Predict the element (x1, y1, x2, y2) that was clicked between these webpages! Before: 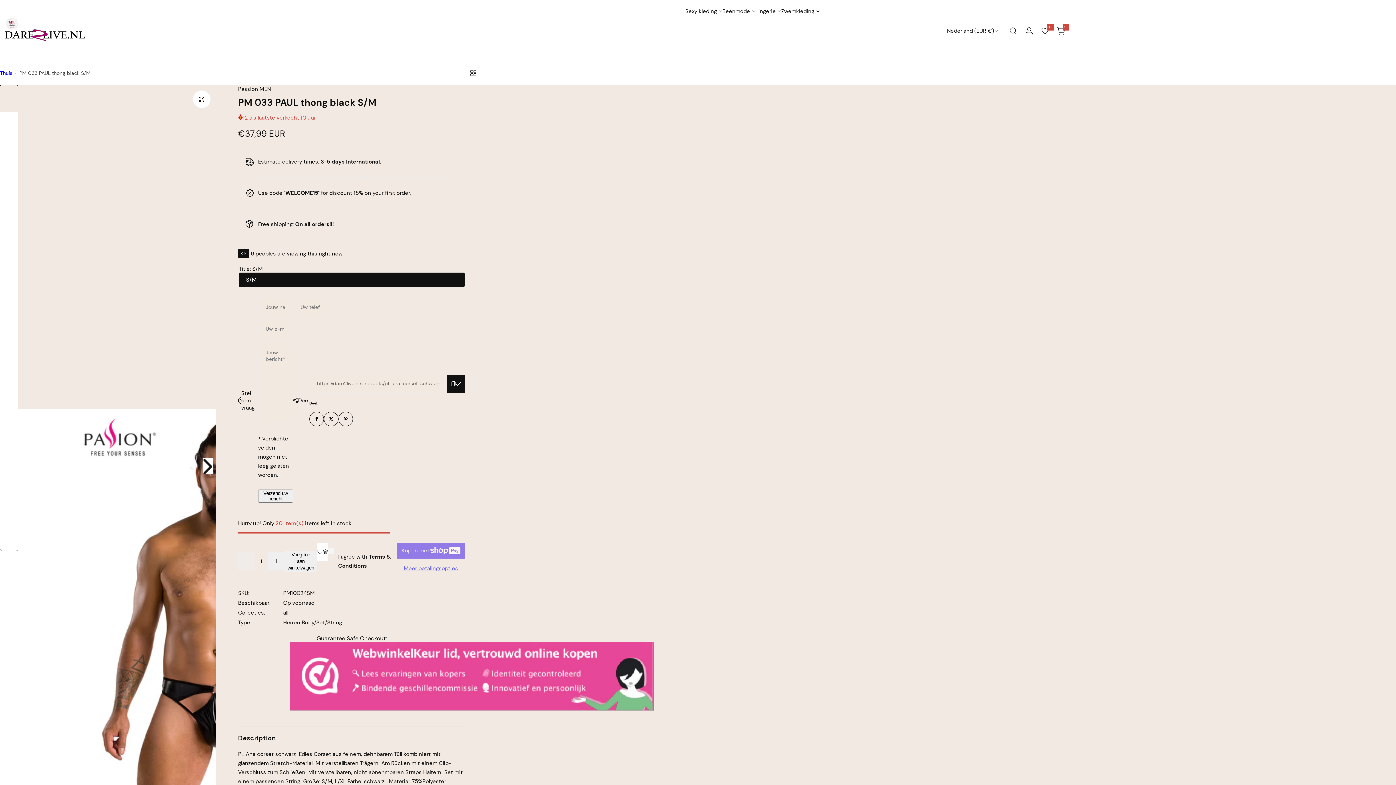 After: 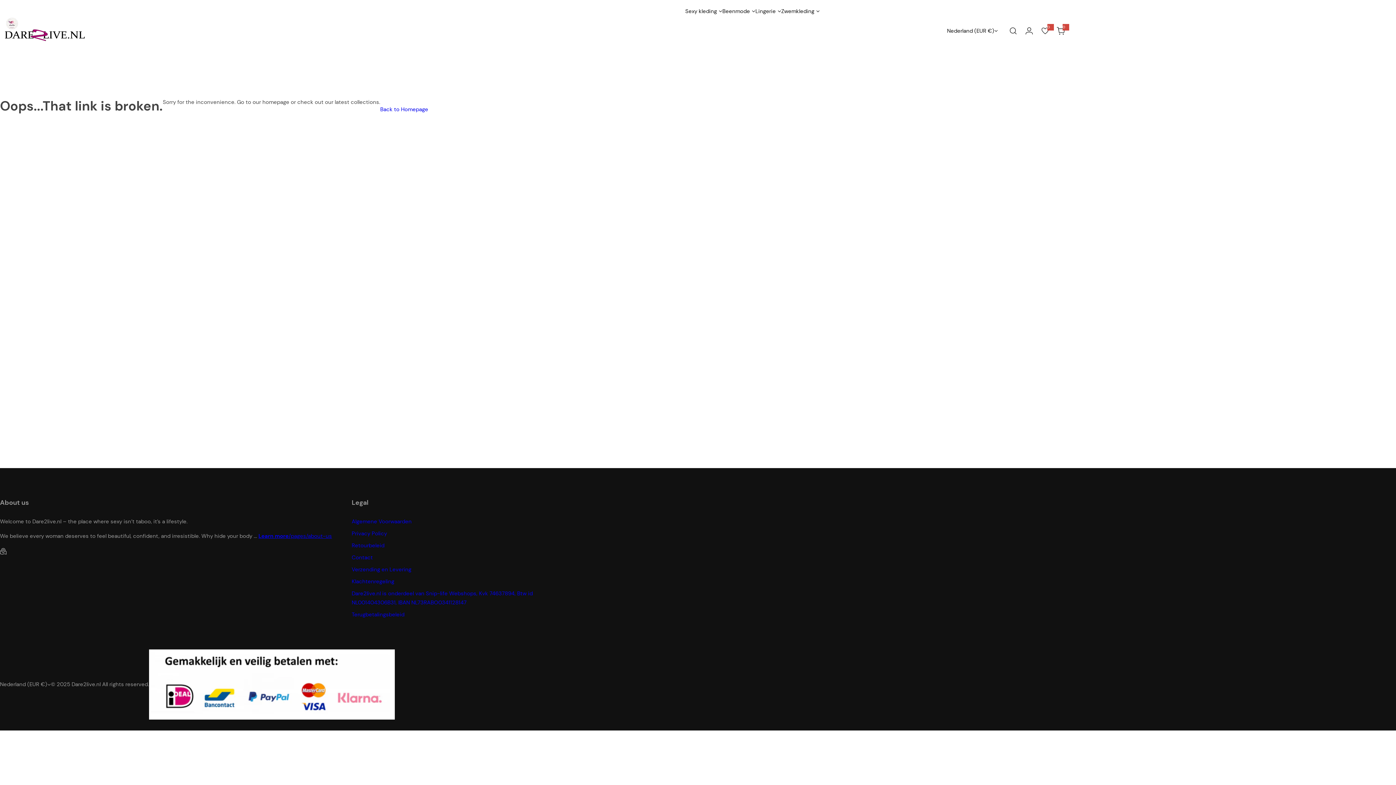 Action: label: 0 bbox: (1037, 22, 1053, 38)